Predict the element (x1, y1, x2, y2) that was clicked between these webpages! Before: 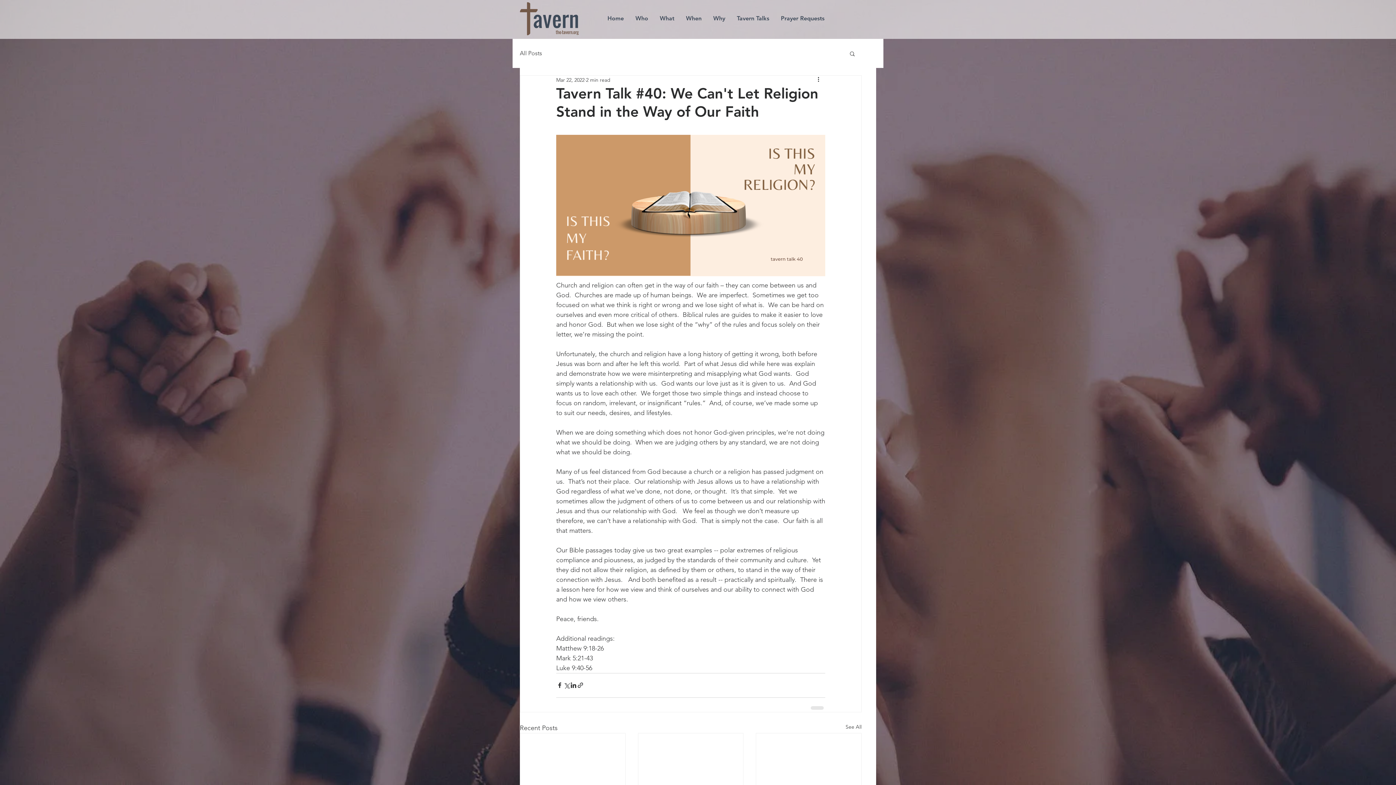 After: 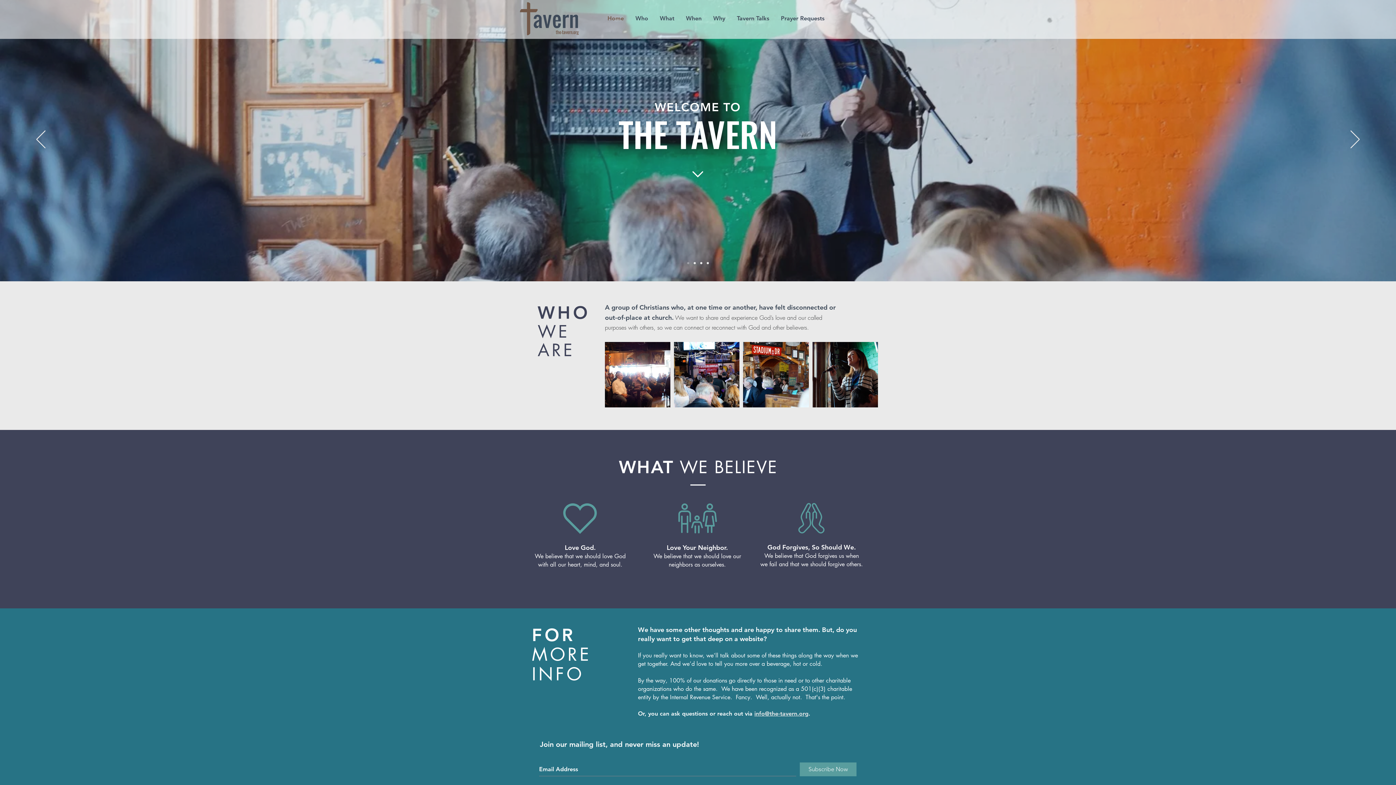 Action: bbox: (653, 9, 680, 27) label: What